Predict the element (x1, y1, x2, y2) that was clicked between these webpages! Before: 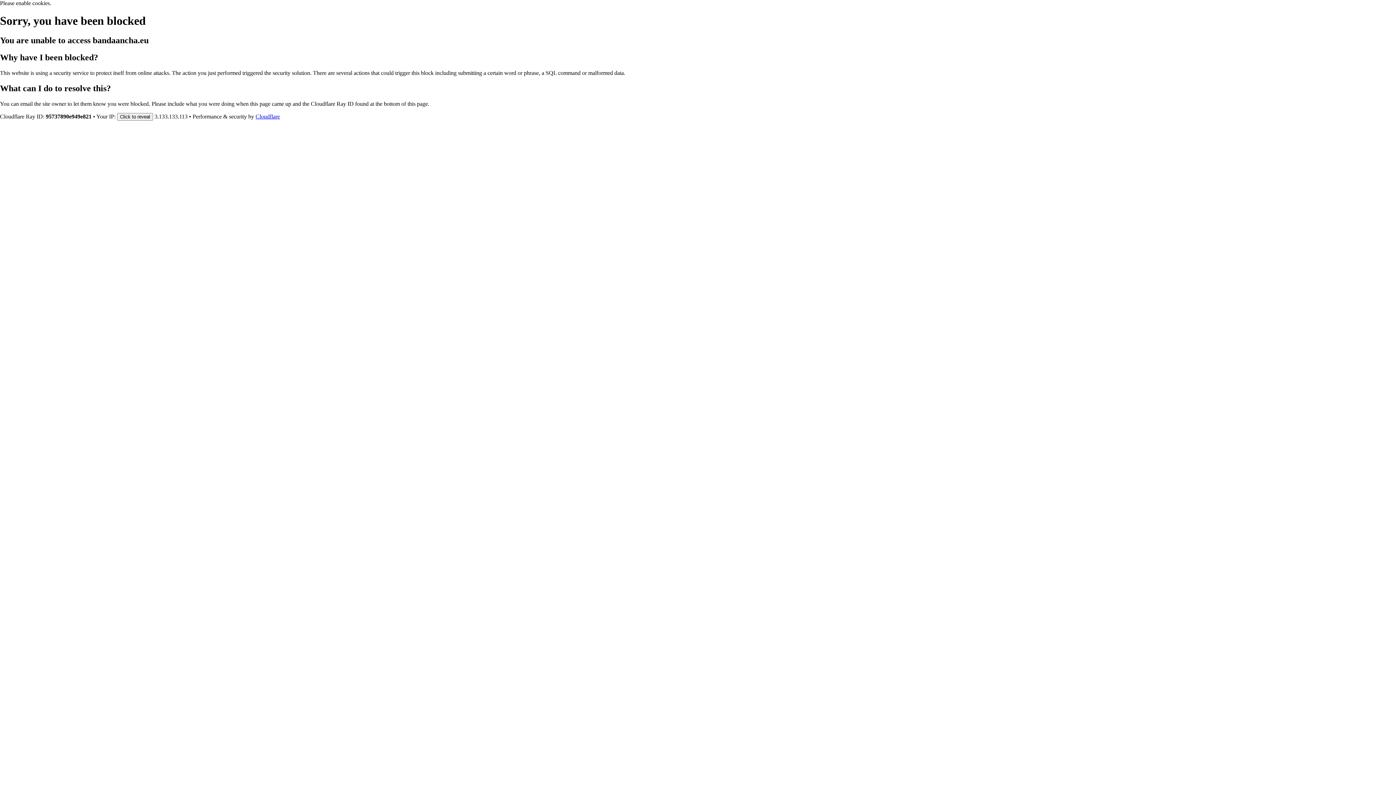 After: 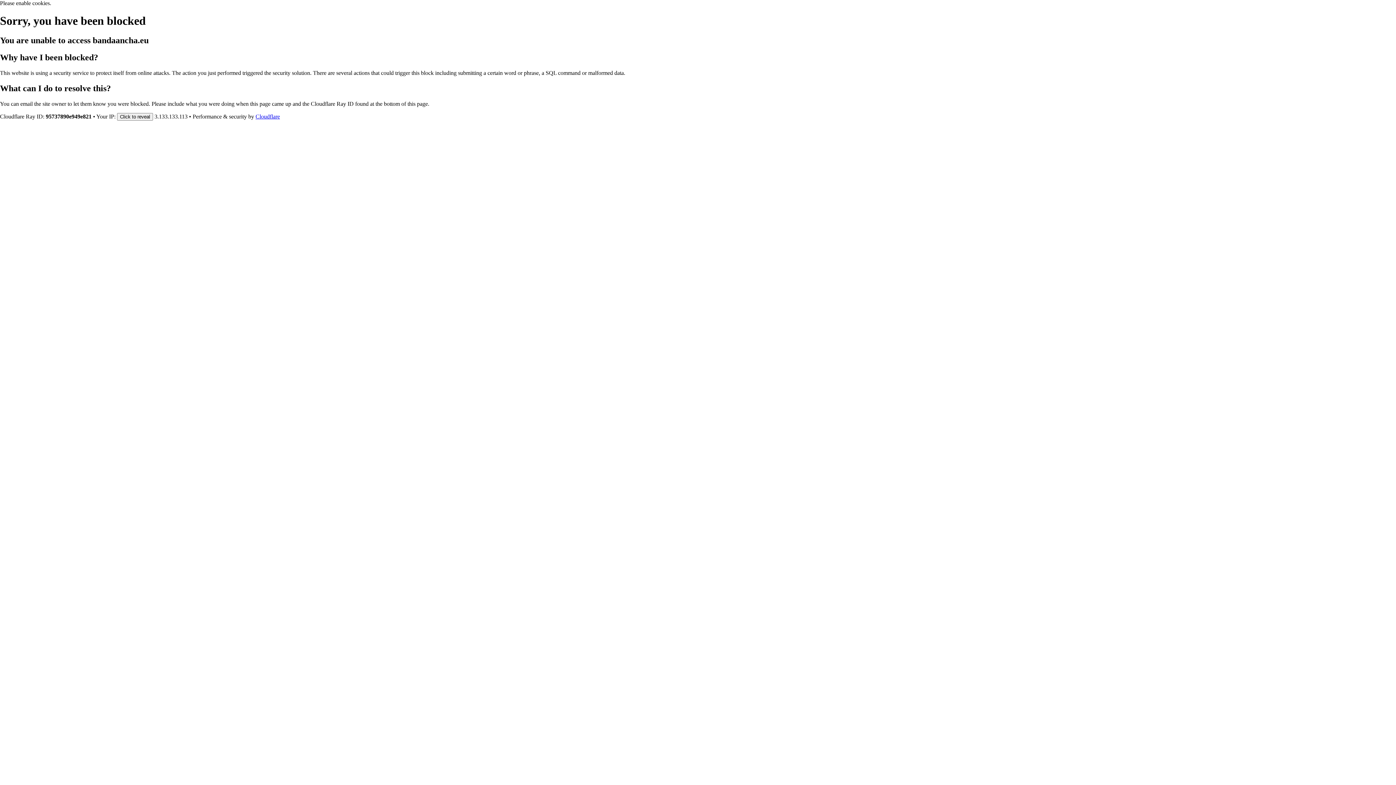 Action: bbox: (255, 113, 280, 119) label: Cloudflare